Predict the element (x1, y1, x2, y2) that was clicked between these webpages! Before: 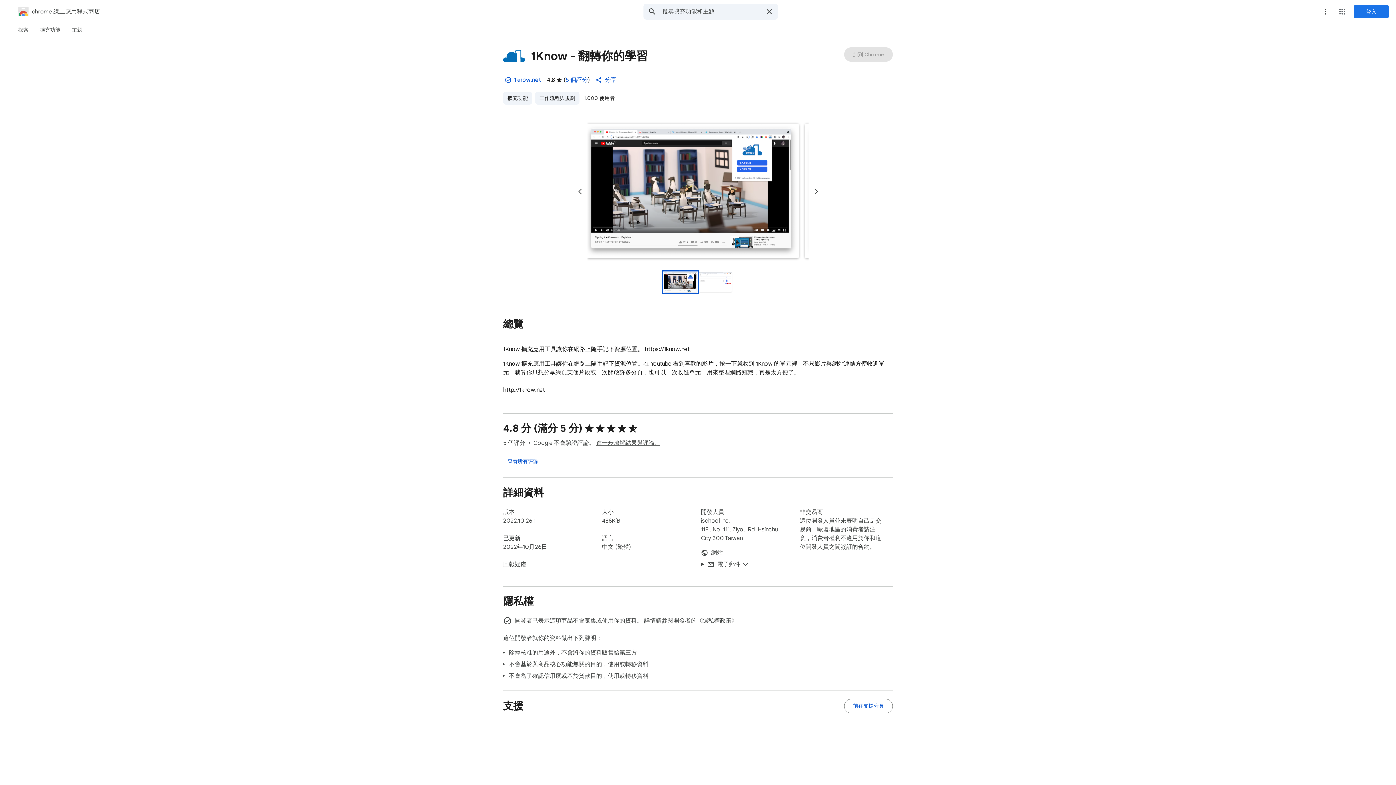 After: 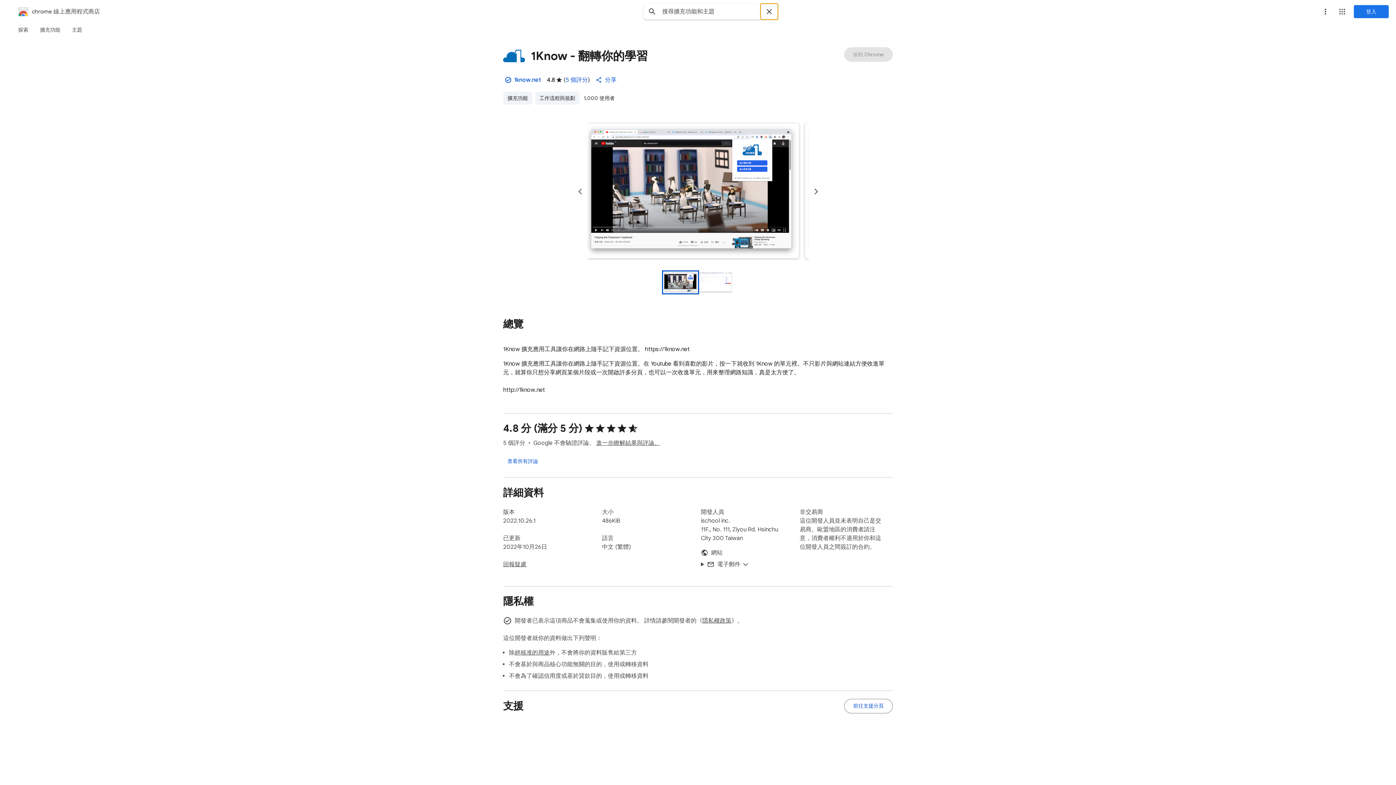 Action: bbox: (760, 3, 778, 19) label: 清除搜尋